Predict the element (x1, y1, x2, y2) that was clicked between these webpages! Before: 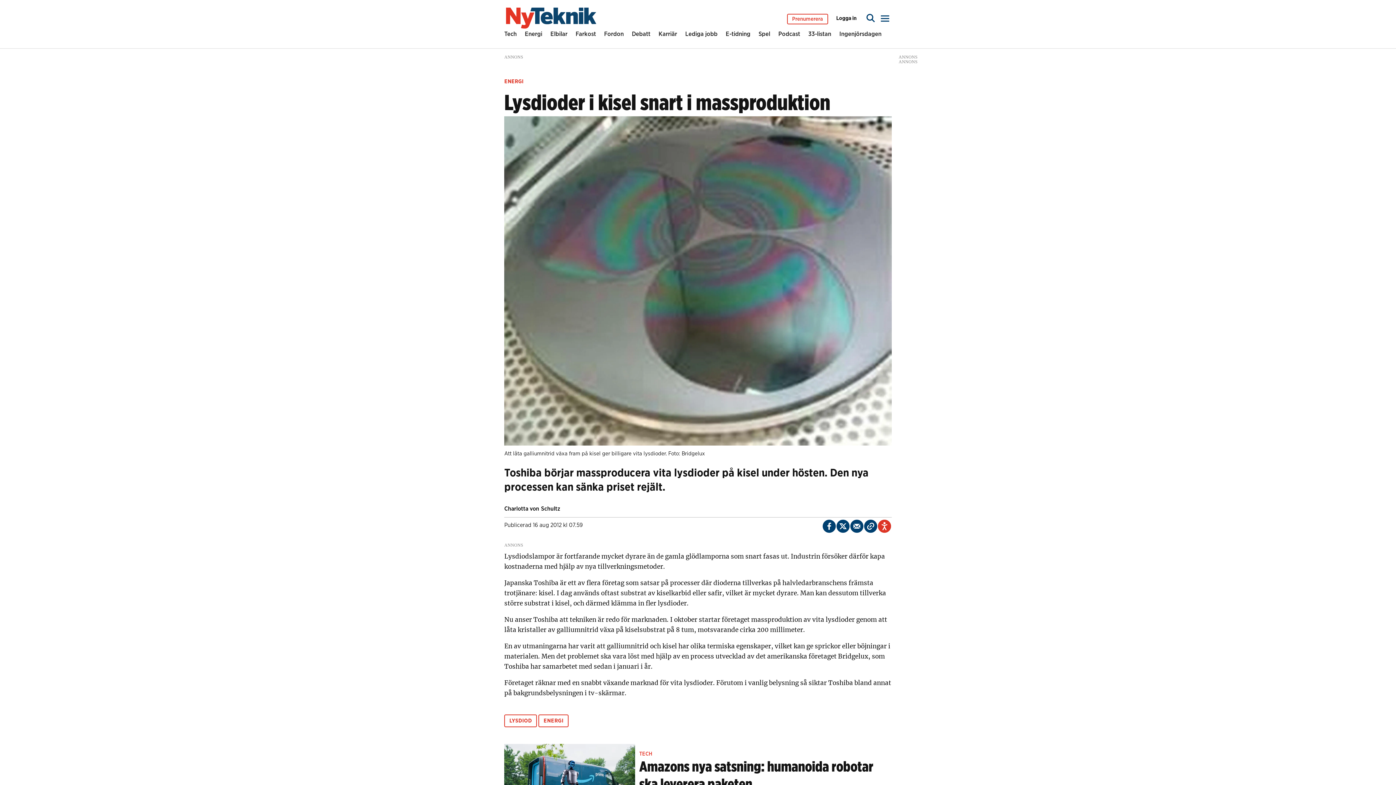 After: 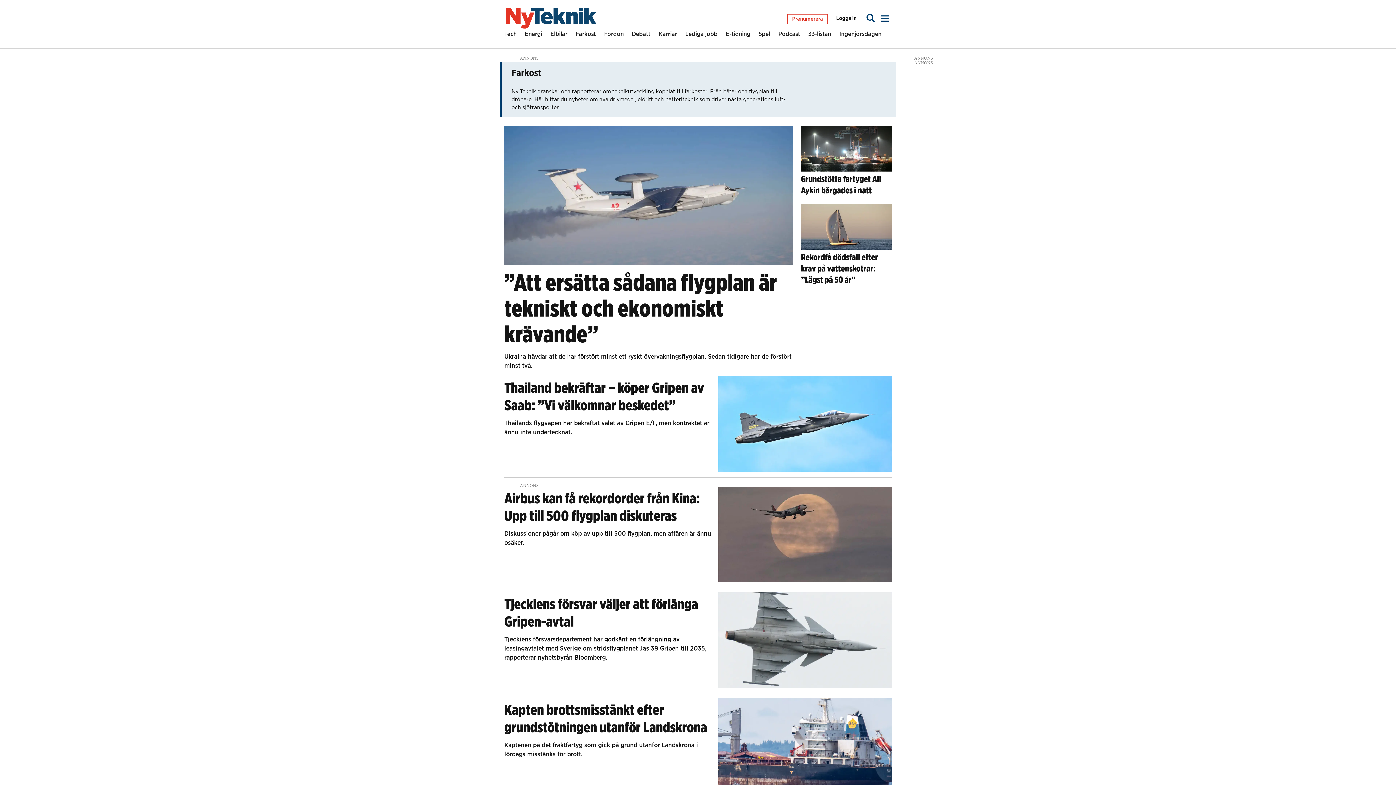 Action: bbox: (575, 29, 596, 41) label: Farkost